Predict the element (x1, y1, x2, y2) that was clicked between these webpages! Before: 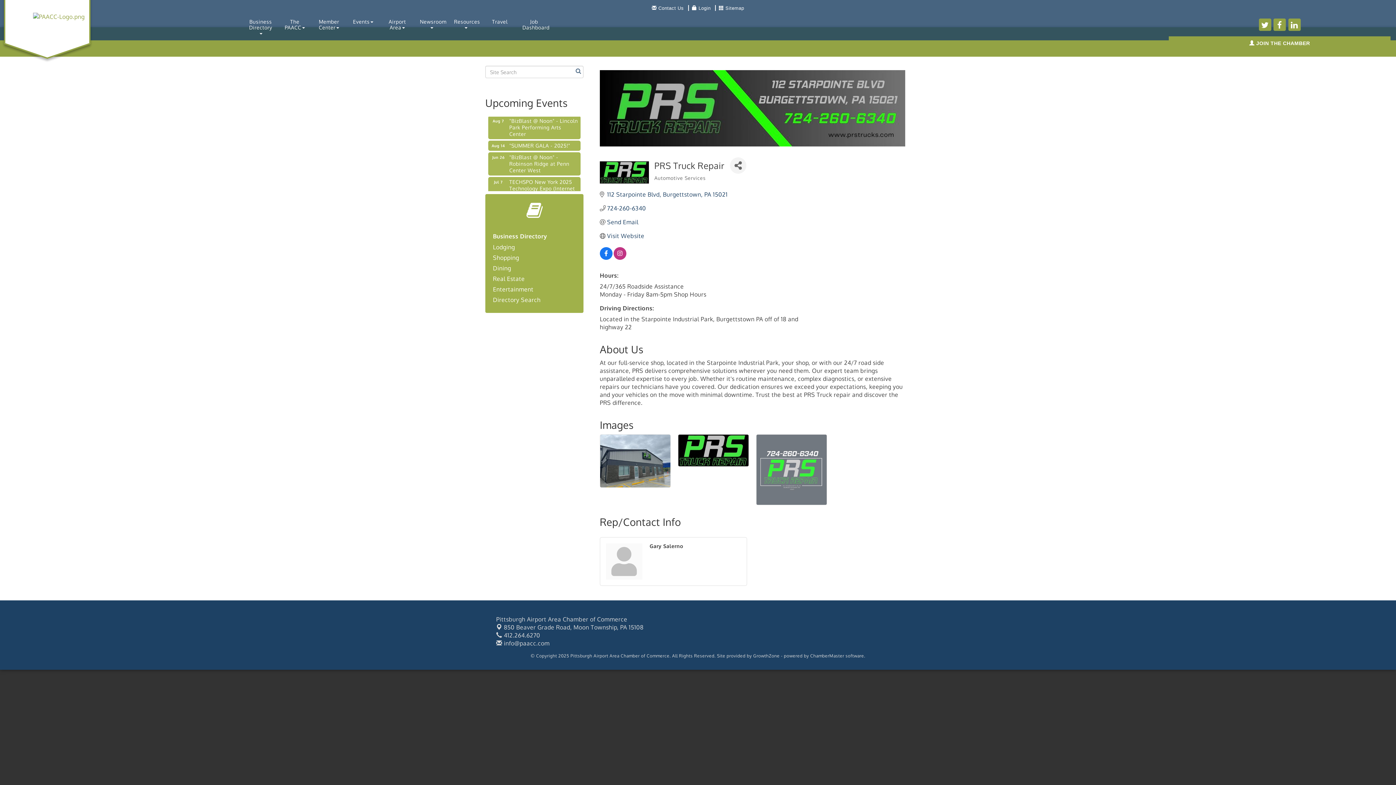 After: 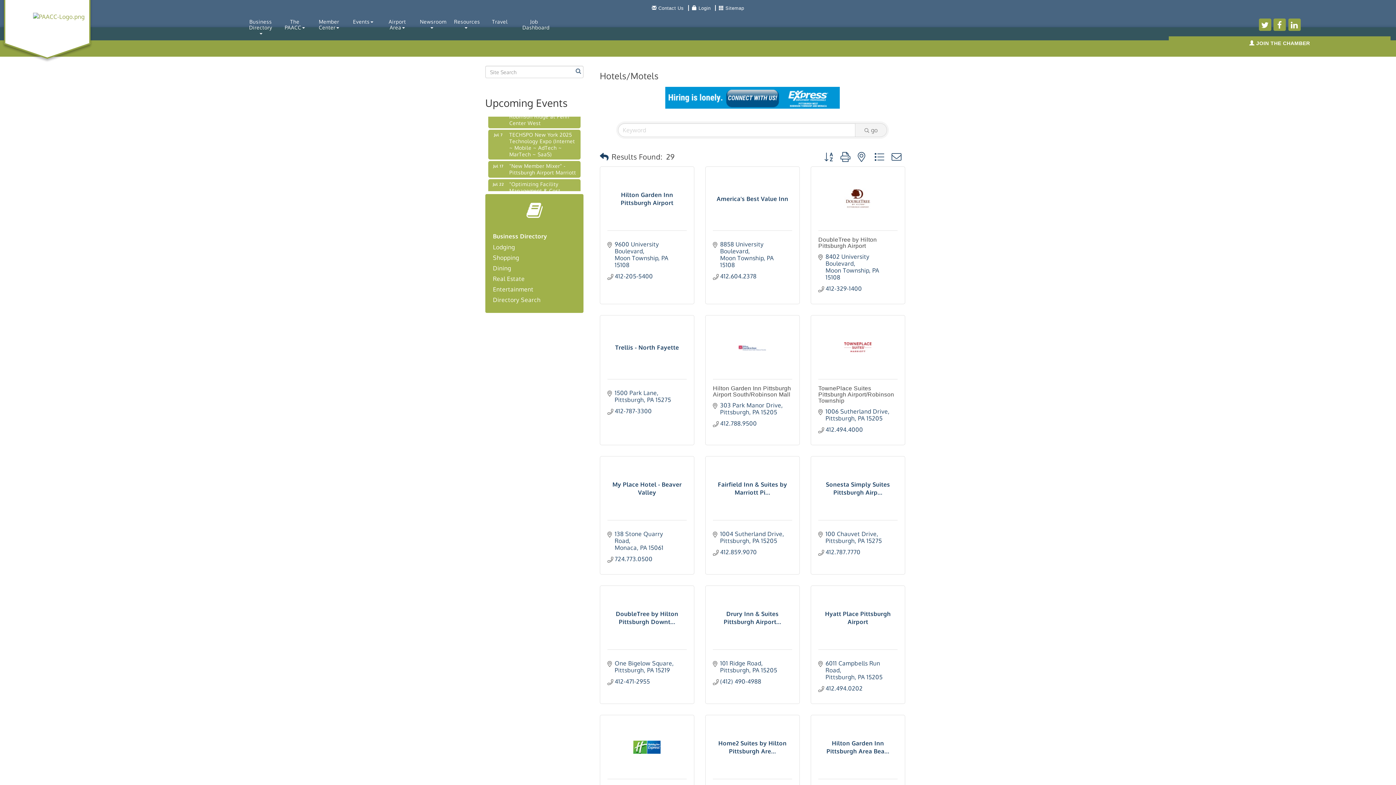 Action: bbox: (493, 243, 515, 250) label: Lodging